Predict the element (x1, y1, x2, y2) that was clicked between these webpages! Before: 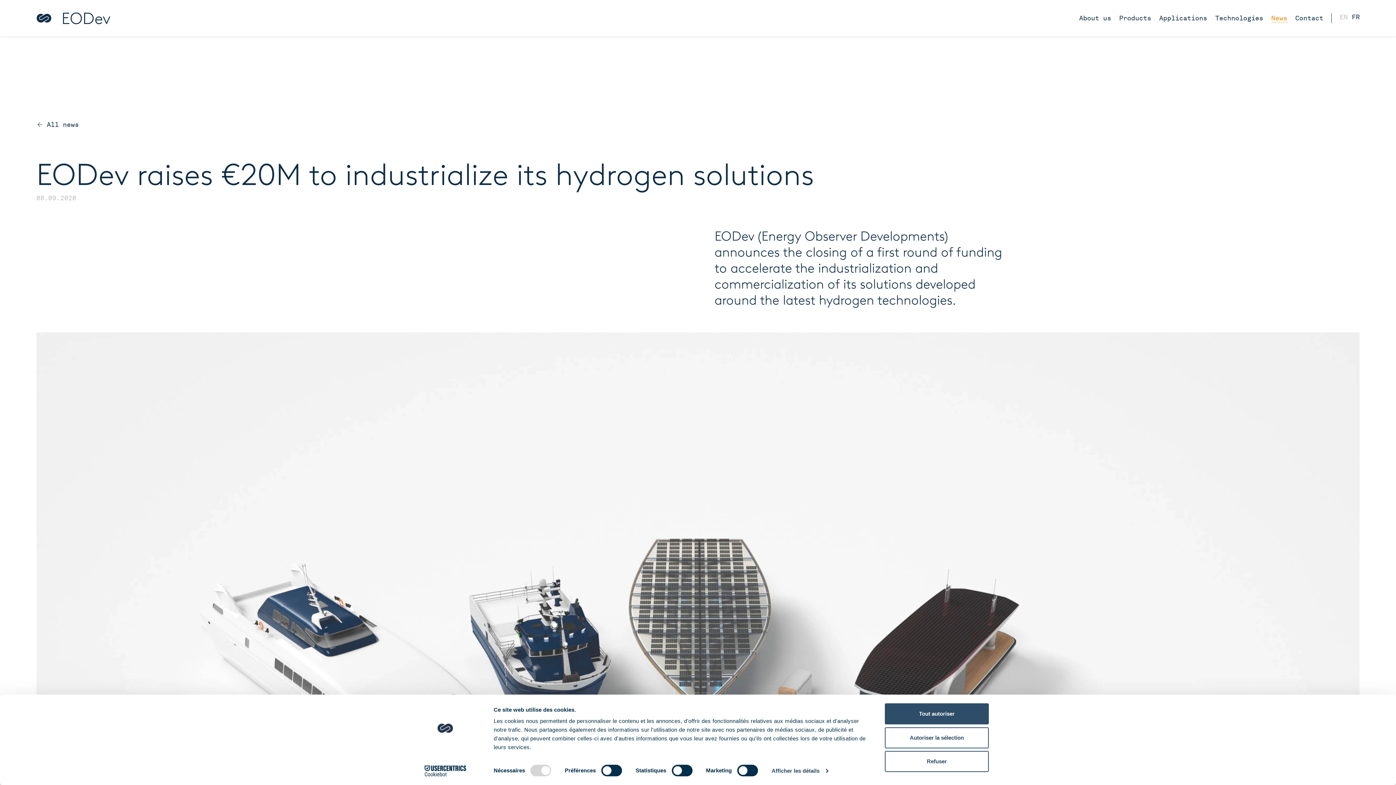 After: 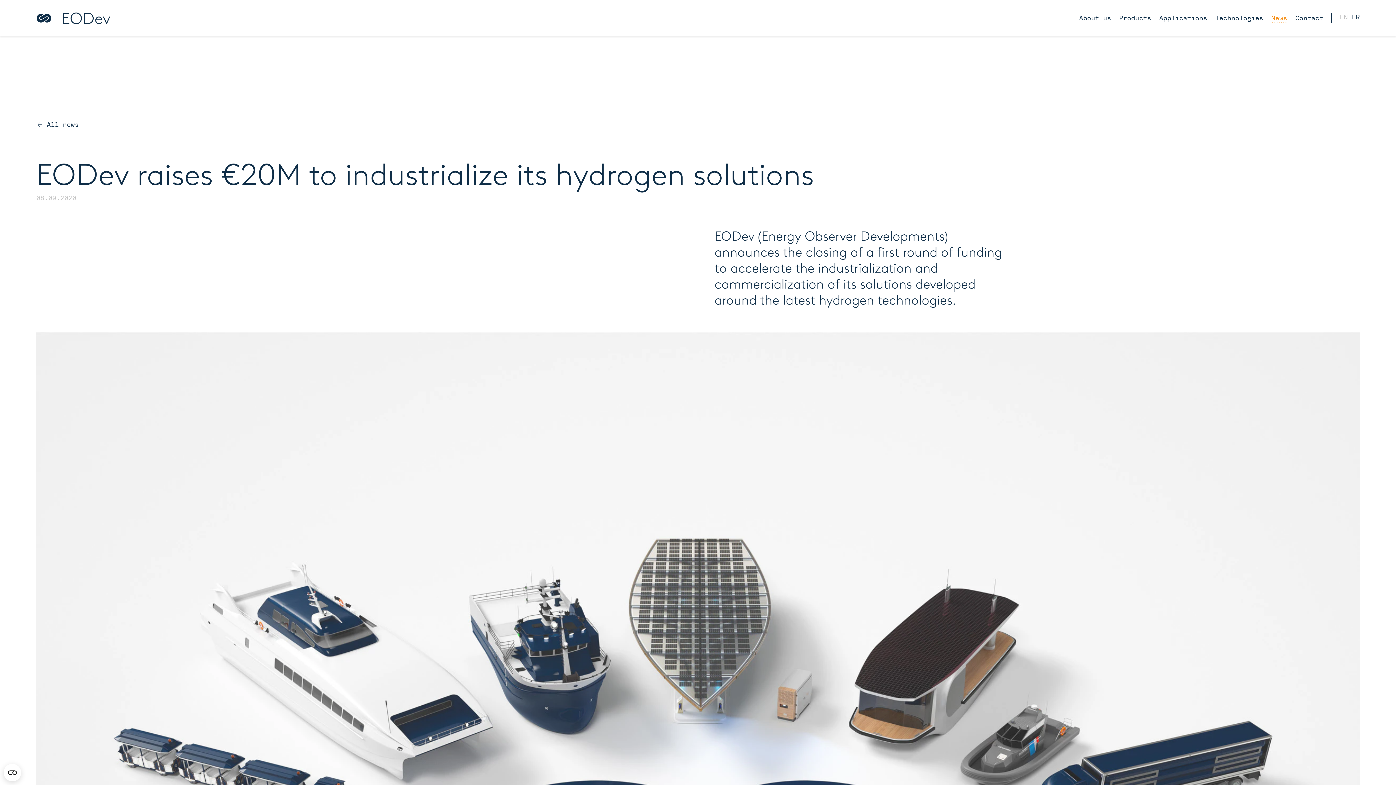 Action: bbox: (885, 727, 989, 748) label: Autoriser la sélection